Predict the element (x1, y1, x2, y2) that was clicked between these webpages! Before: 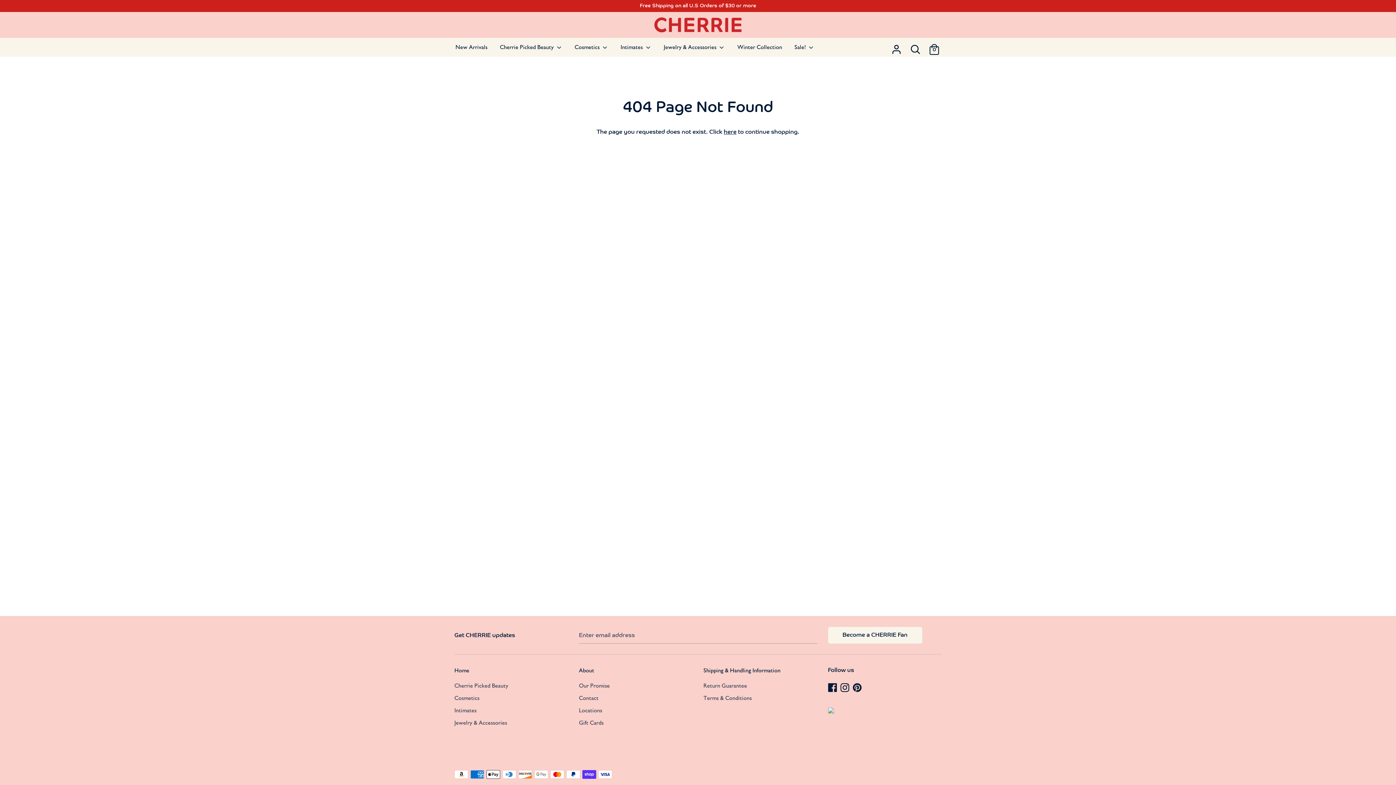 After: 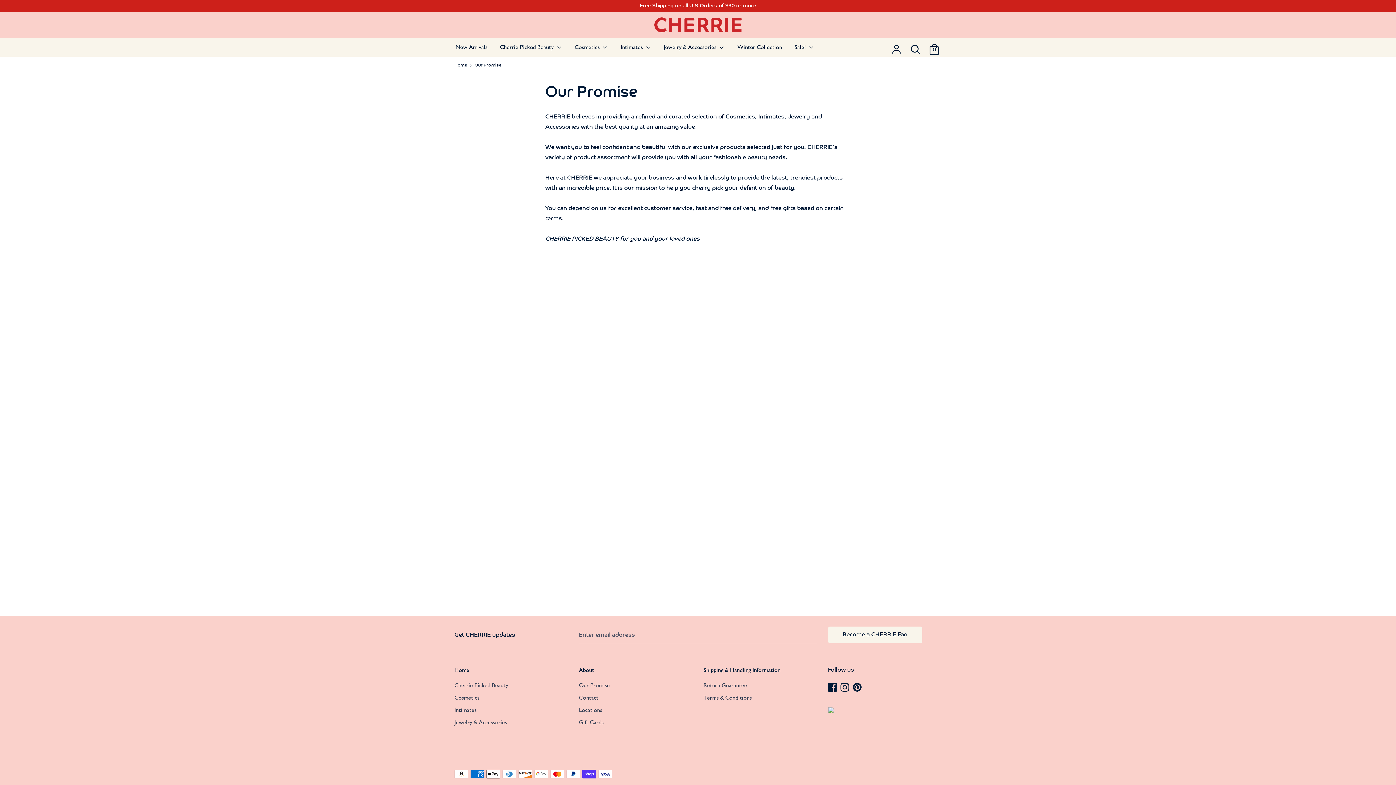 Action: label: Our Promise bbox: (579, 679, 692, 692)